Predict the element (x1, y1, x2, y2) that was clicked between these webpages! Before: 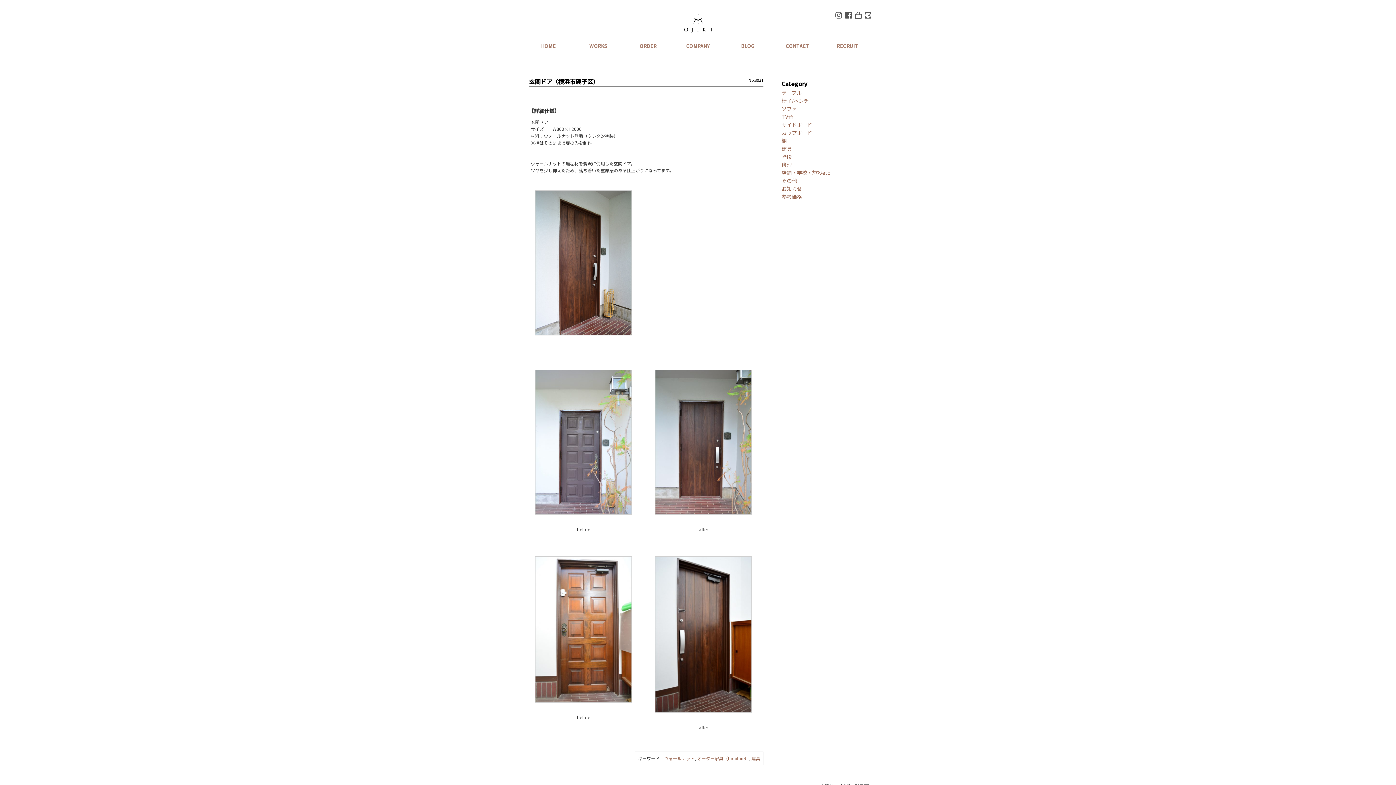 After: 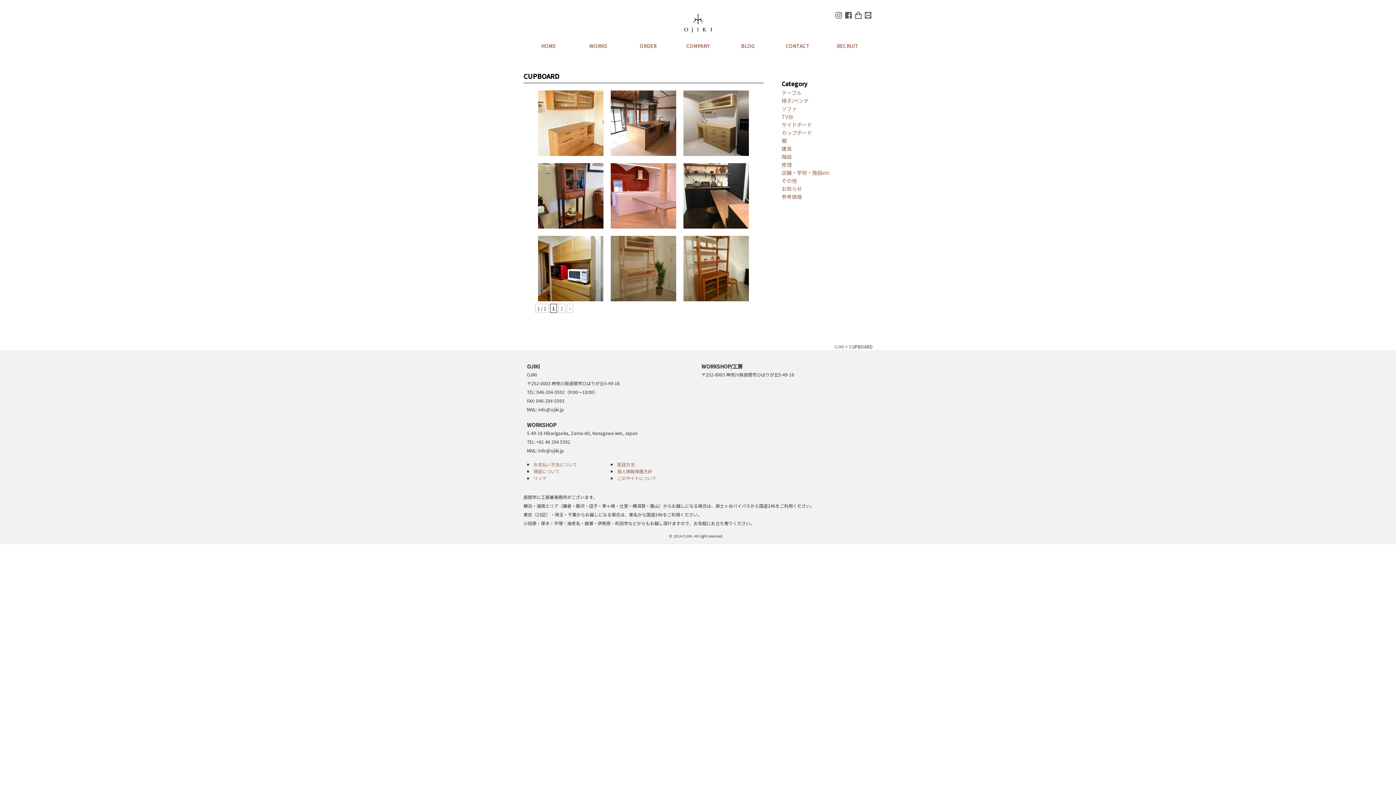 Action: label: カップボード bbox: (781, 128, 872, 136)